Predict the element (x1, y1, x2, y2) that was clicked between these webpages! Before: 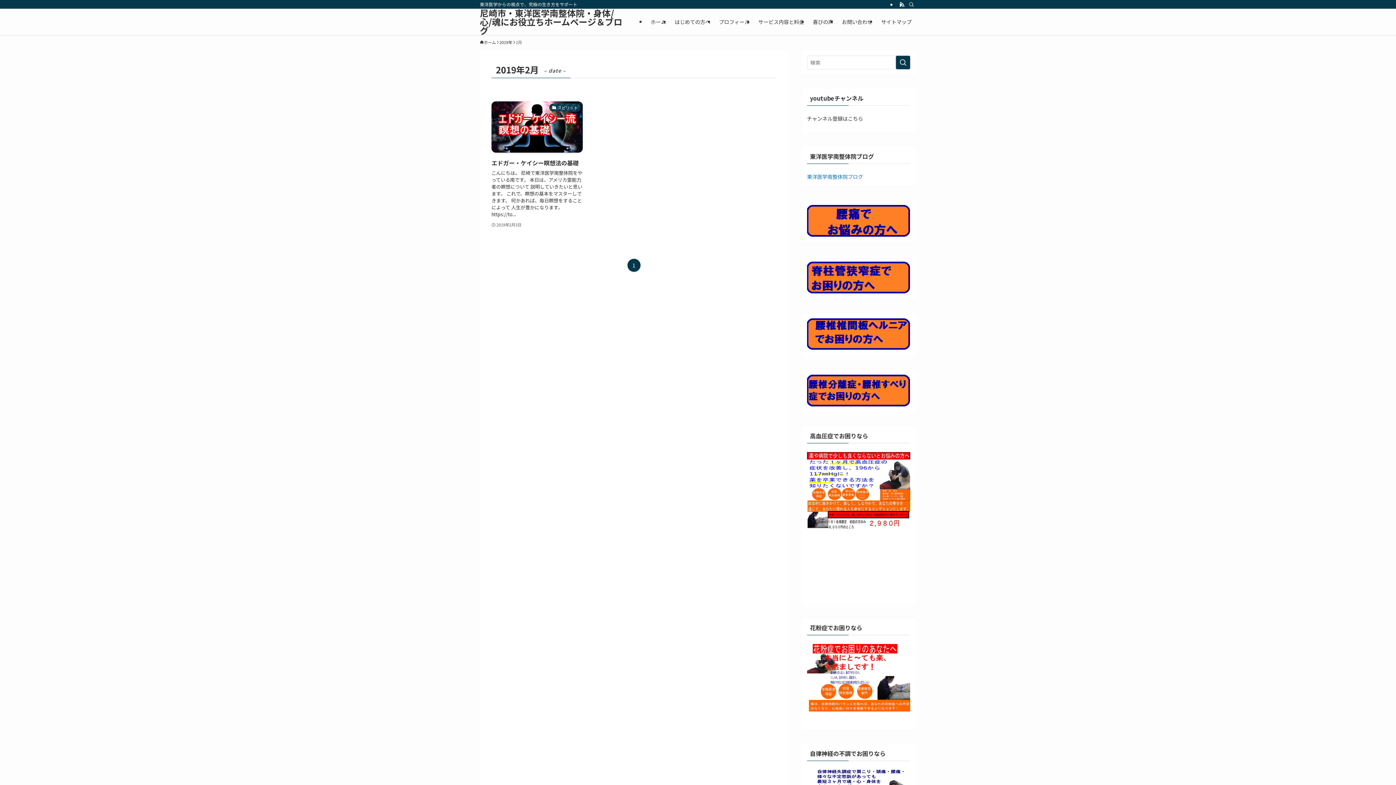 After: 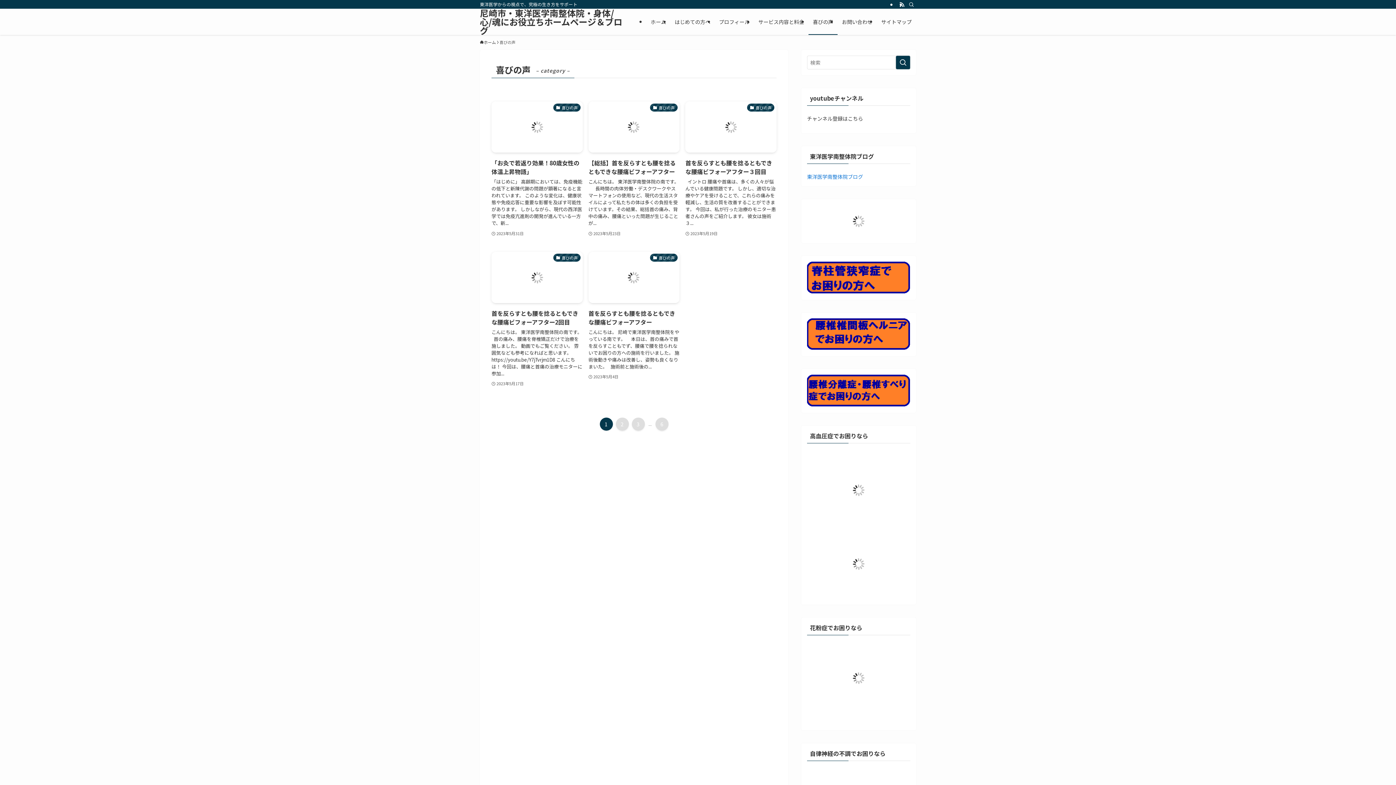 Action: bbox: (808, 8, 837, 34) label: 喜びの声